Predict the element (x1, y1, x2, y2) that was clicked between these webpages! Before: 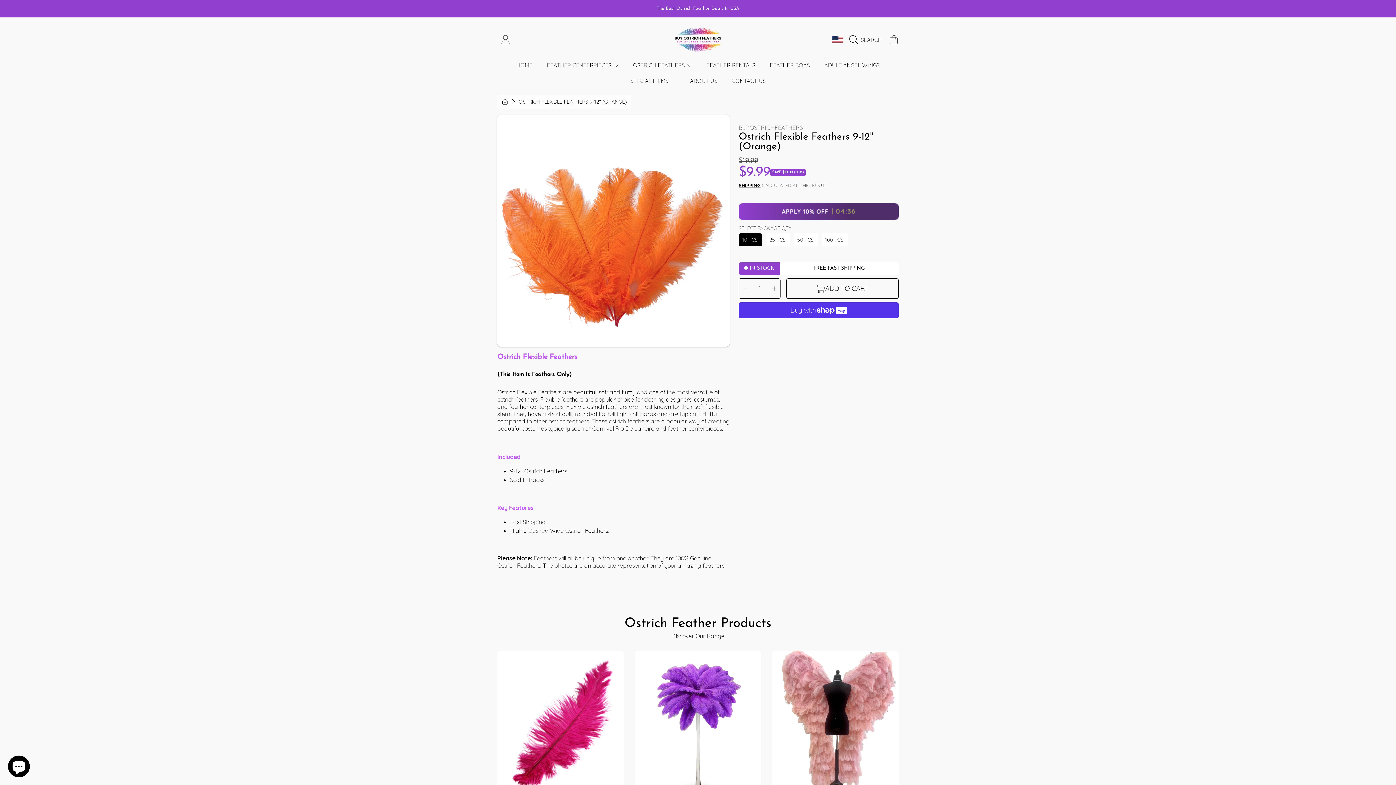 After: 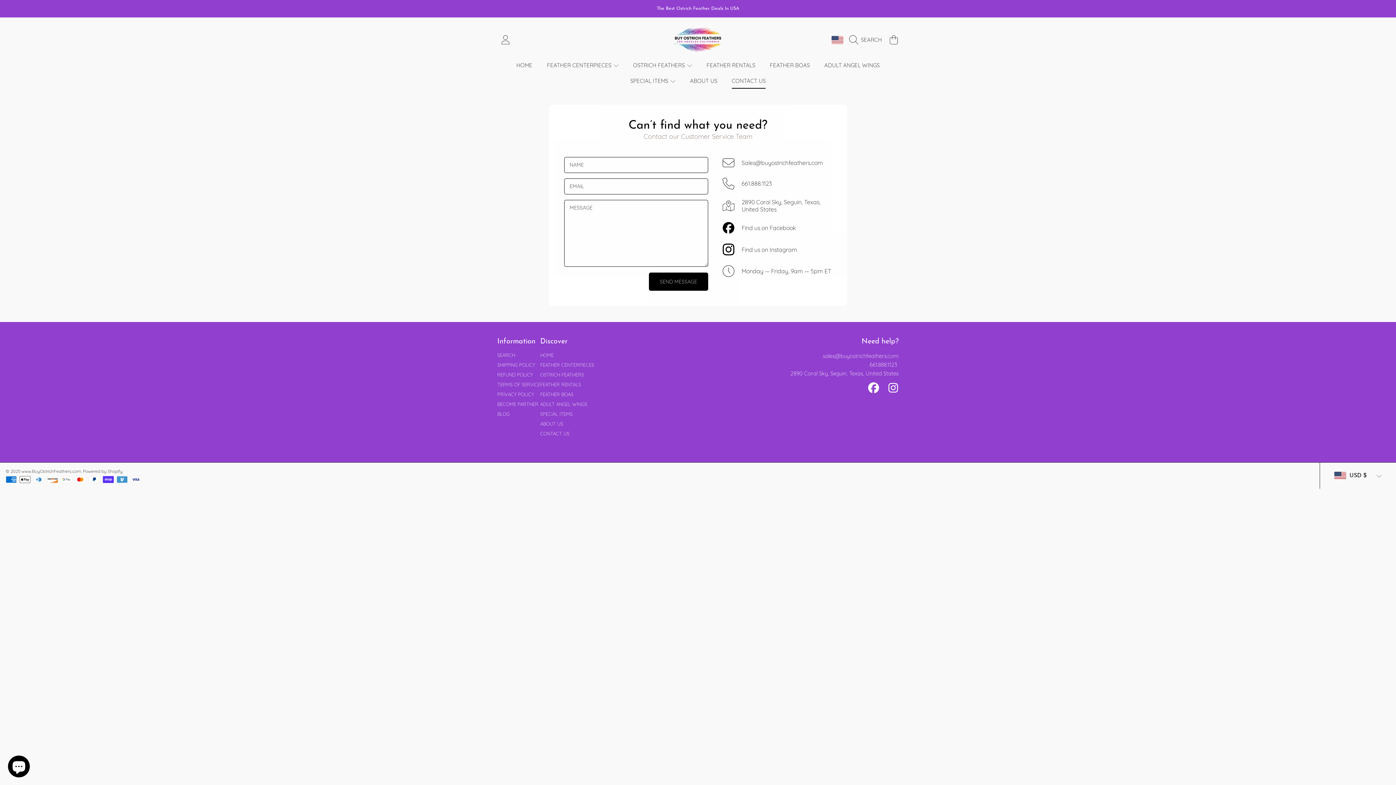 Action: label: CONTACT US bbox: (724, 73, 773, 88)